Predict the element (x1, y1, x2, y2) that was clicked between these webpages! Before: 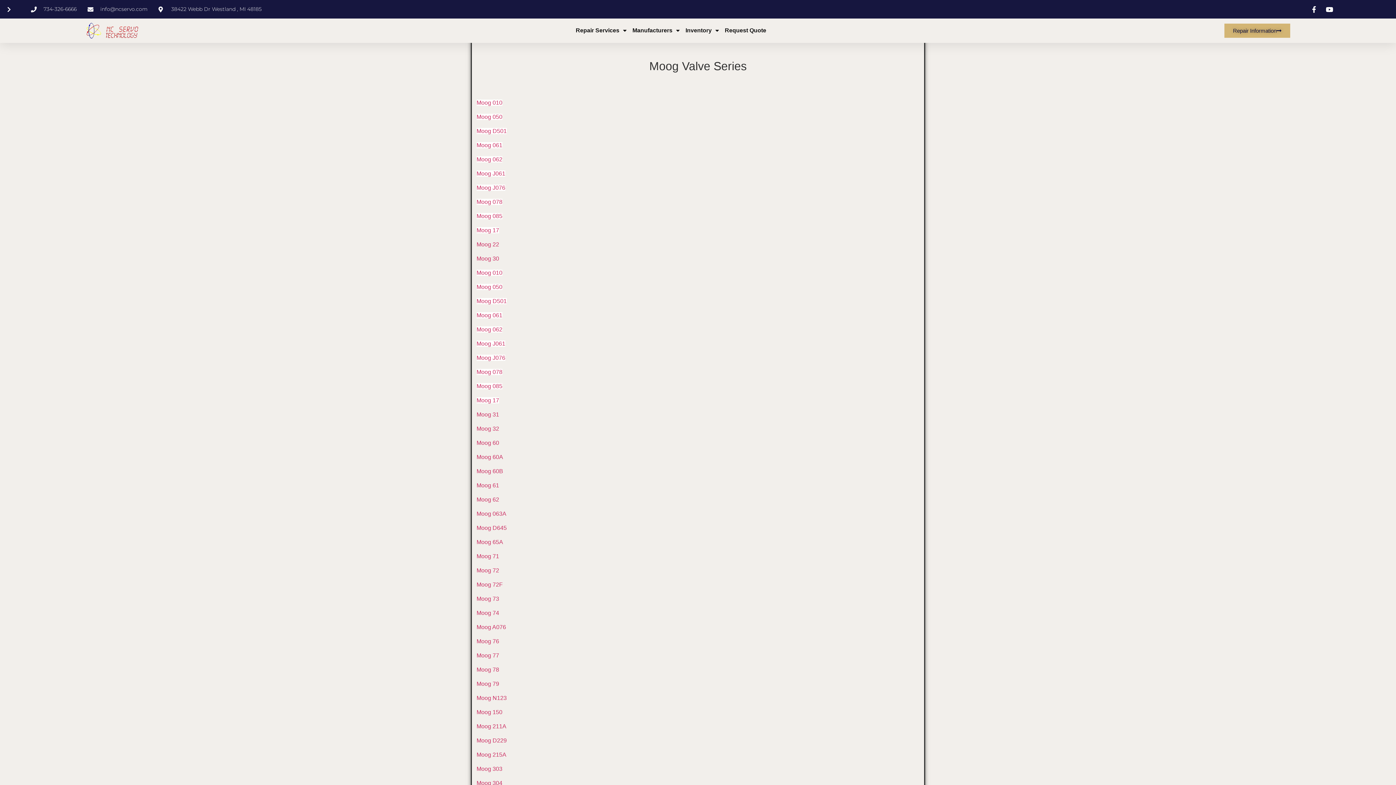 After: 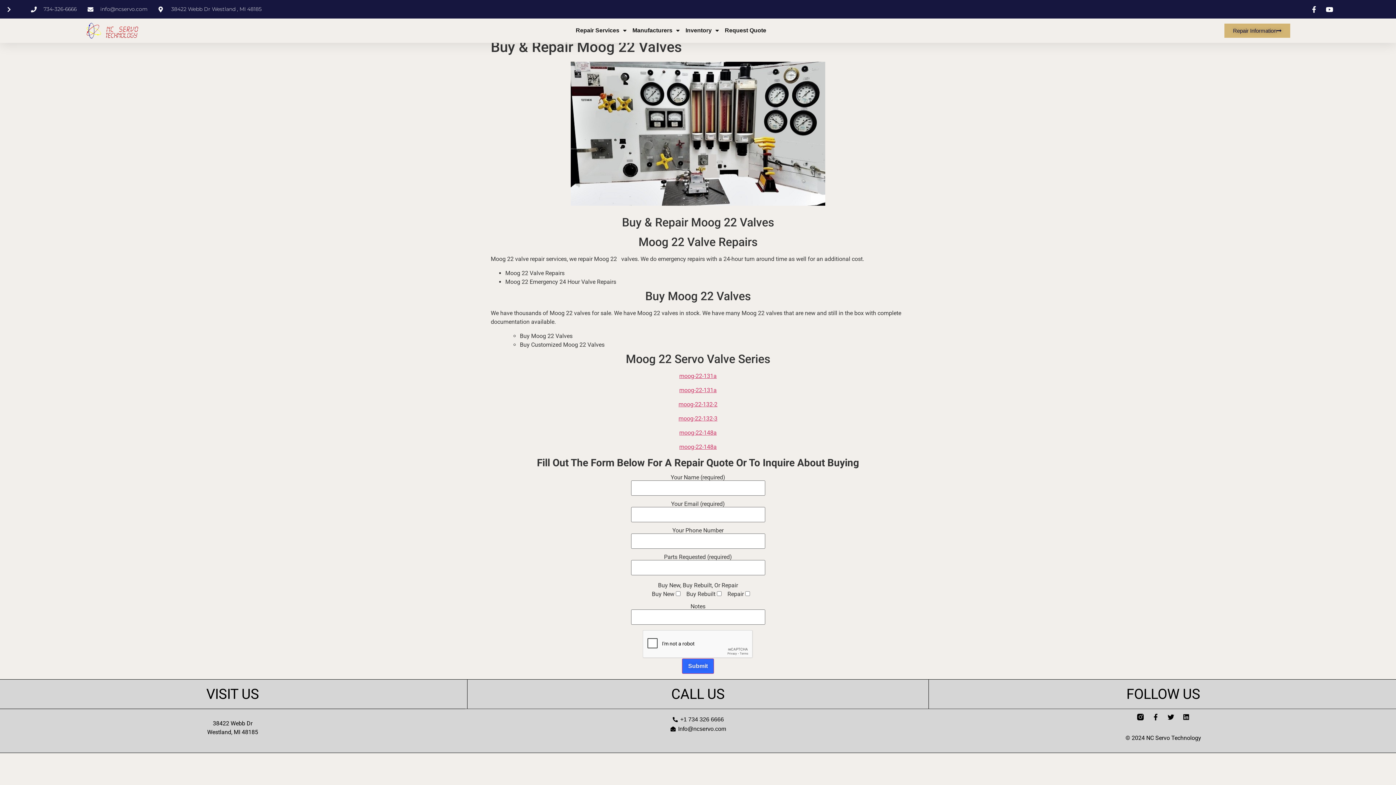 Action: label: Moog 22 bbox: (476, 241, 499, 247)